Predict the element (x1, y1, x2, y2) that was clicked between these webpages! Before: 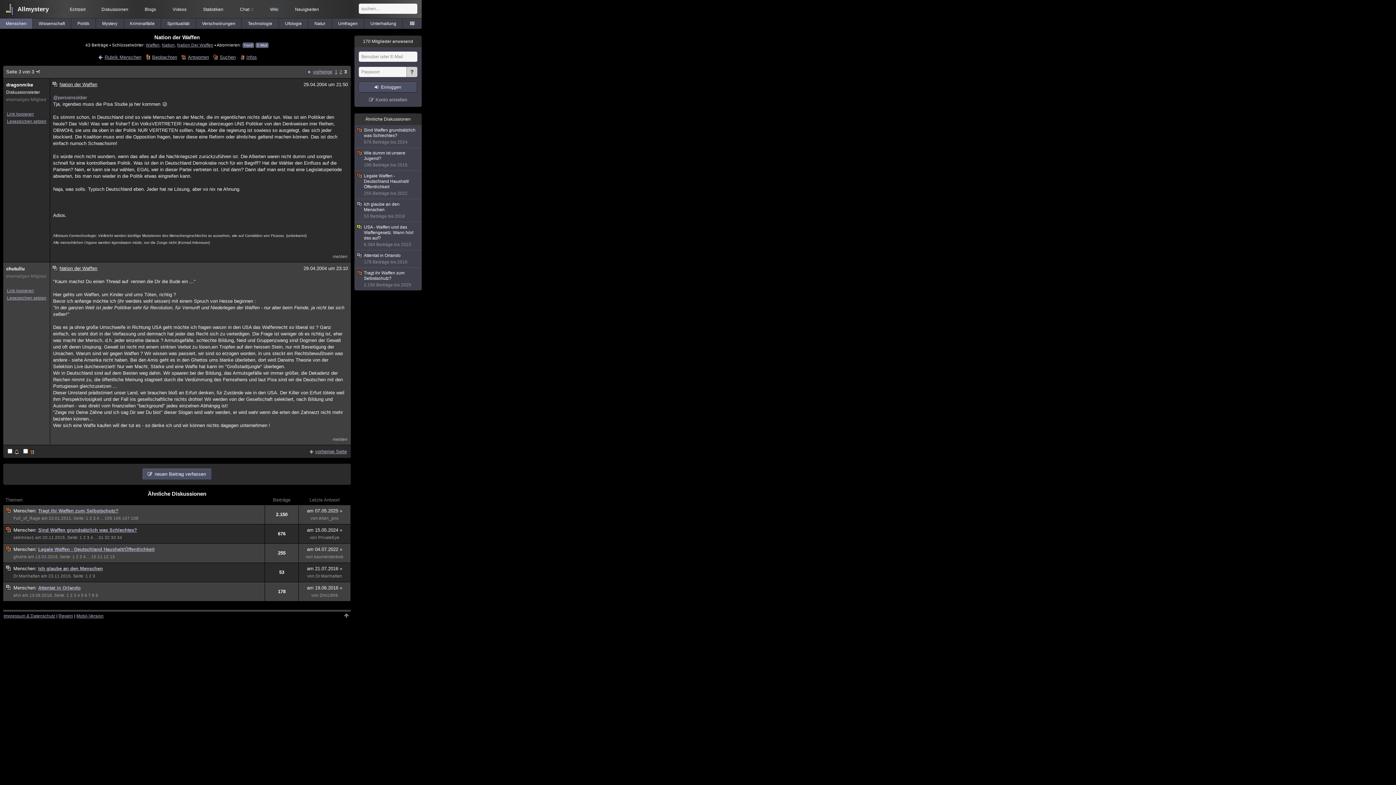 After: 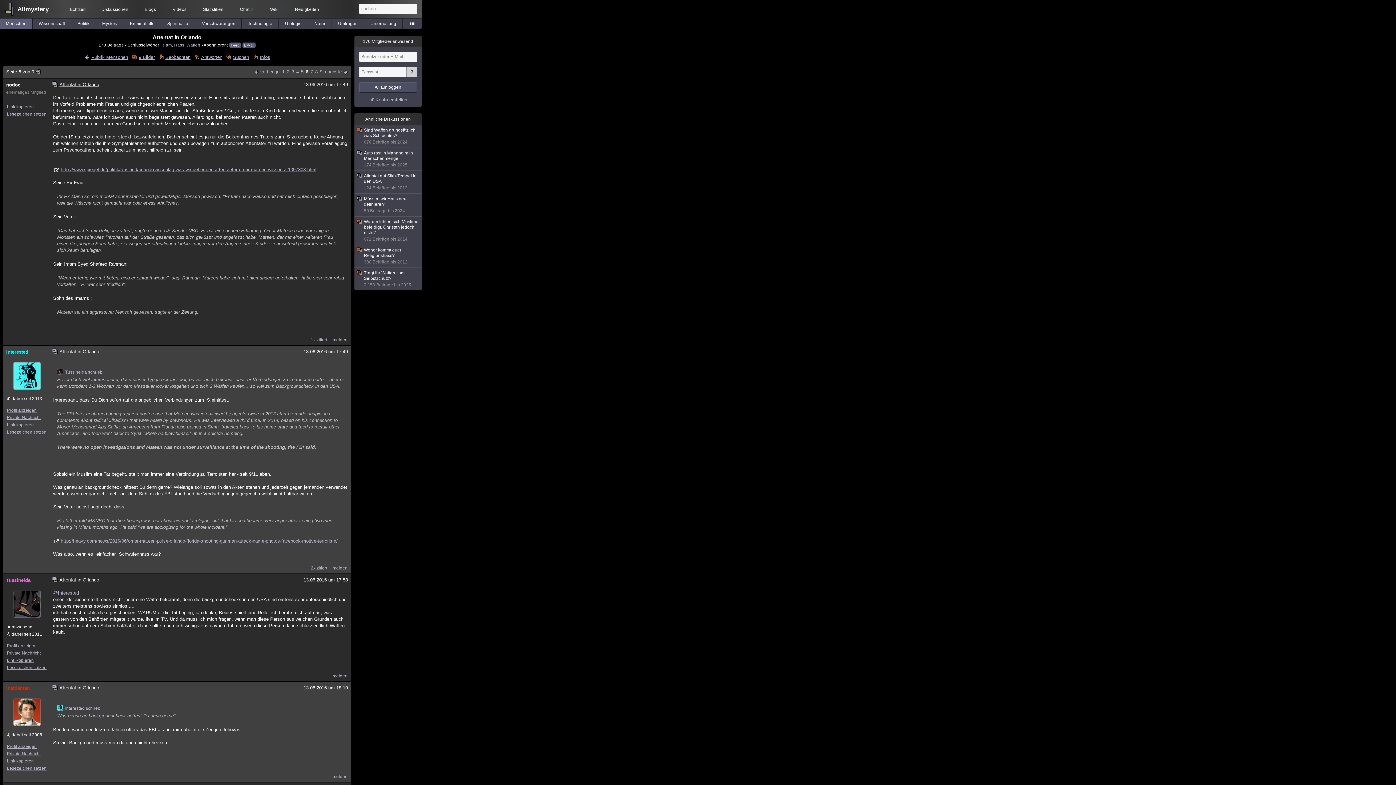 Action: label: 6 bbox: (84, 593, 87, 597)